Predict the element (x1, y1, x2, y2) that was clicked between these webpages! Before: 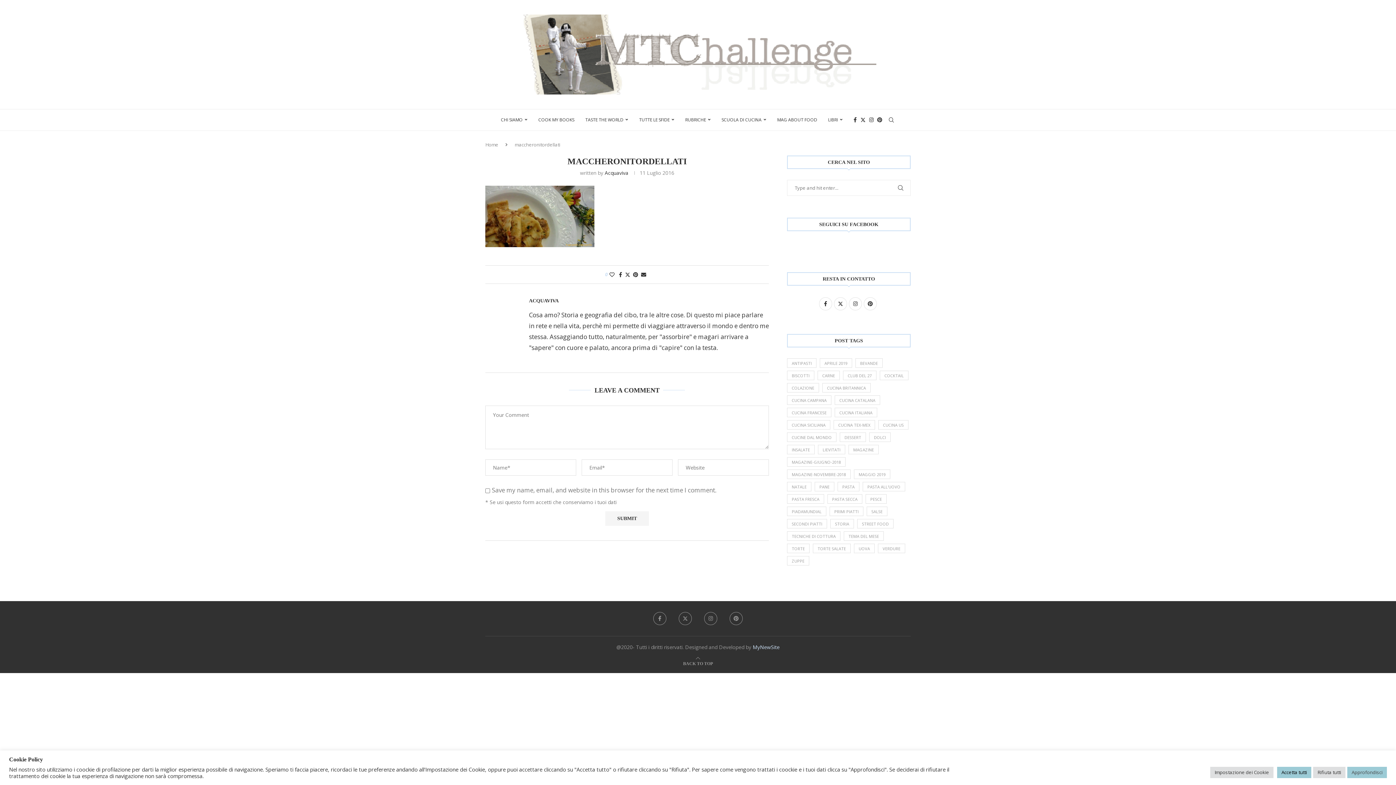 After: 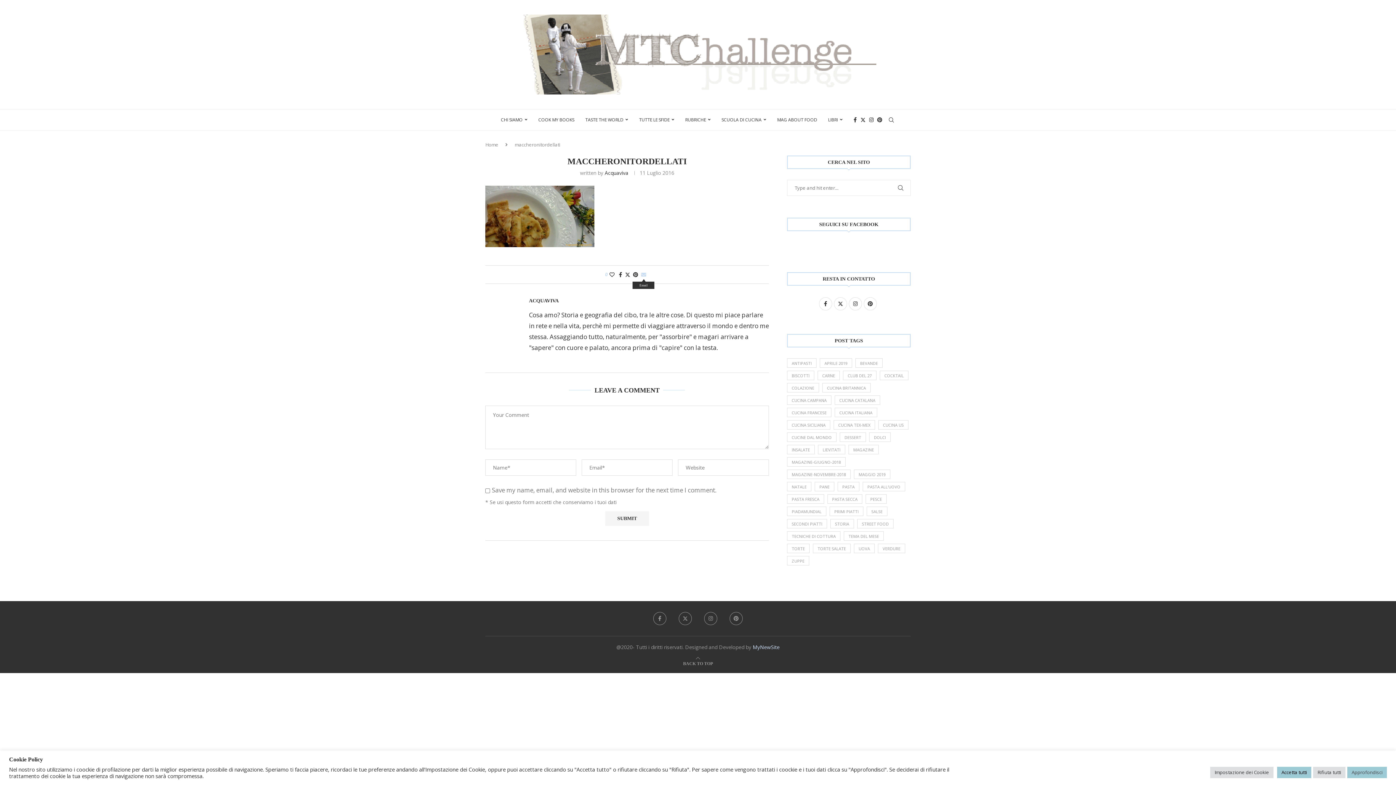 Action: bbox: (641, 271, 646, 278) label: Share via Email